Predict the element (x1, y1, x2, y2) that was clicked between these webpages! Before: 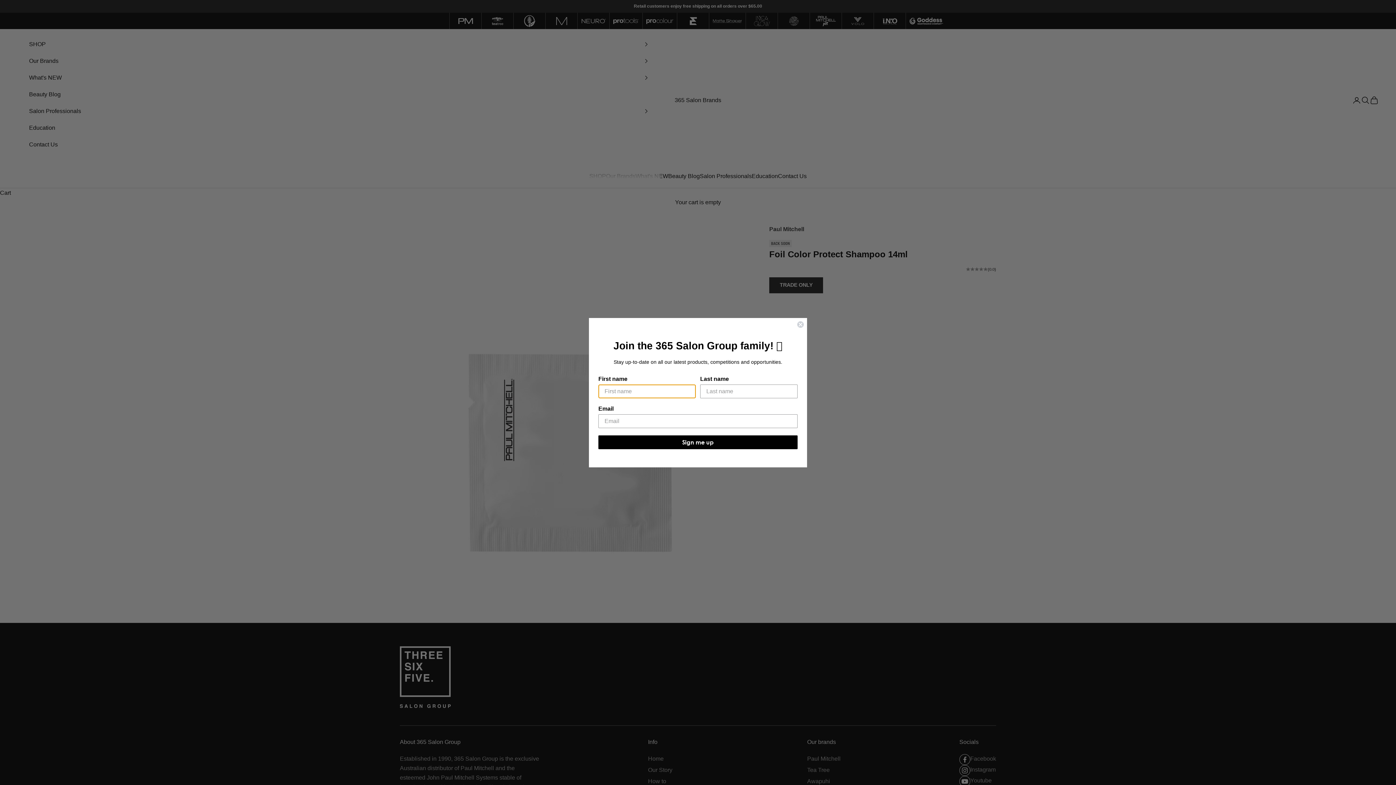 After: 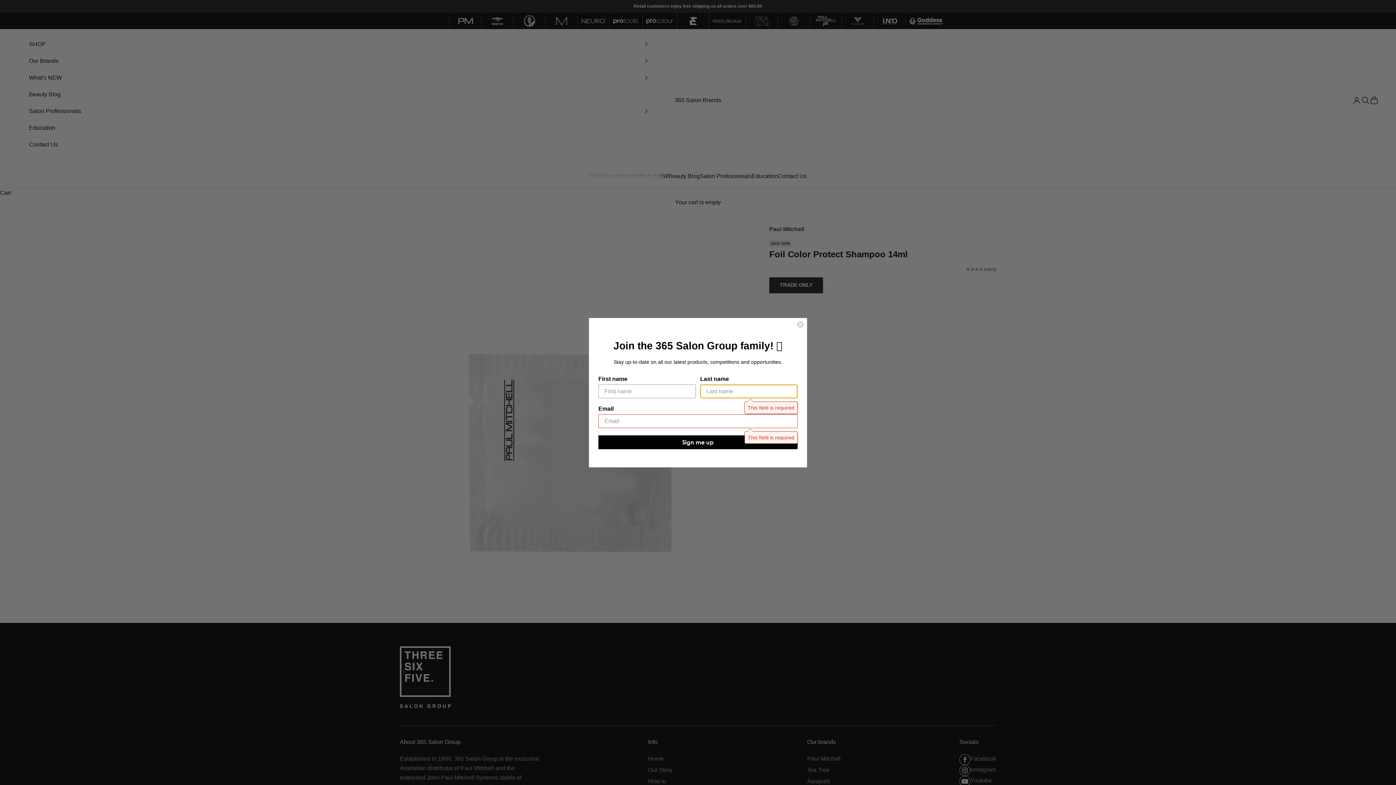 Action: label: Sign me up bbox: (598, 450, 797, 464)